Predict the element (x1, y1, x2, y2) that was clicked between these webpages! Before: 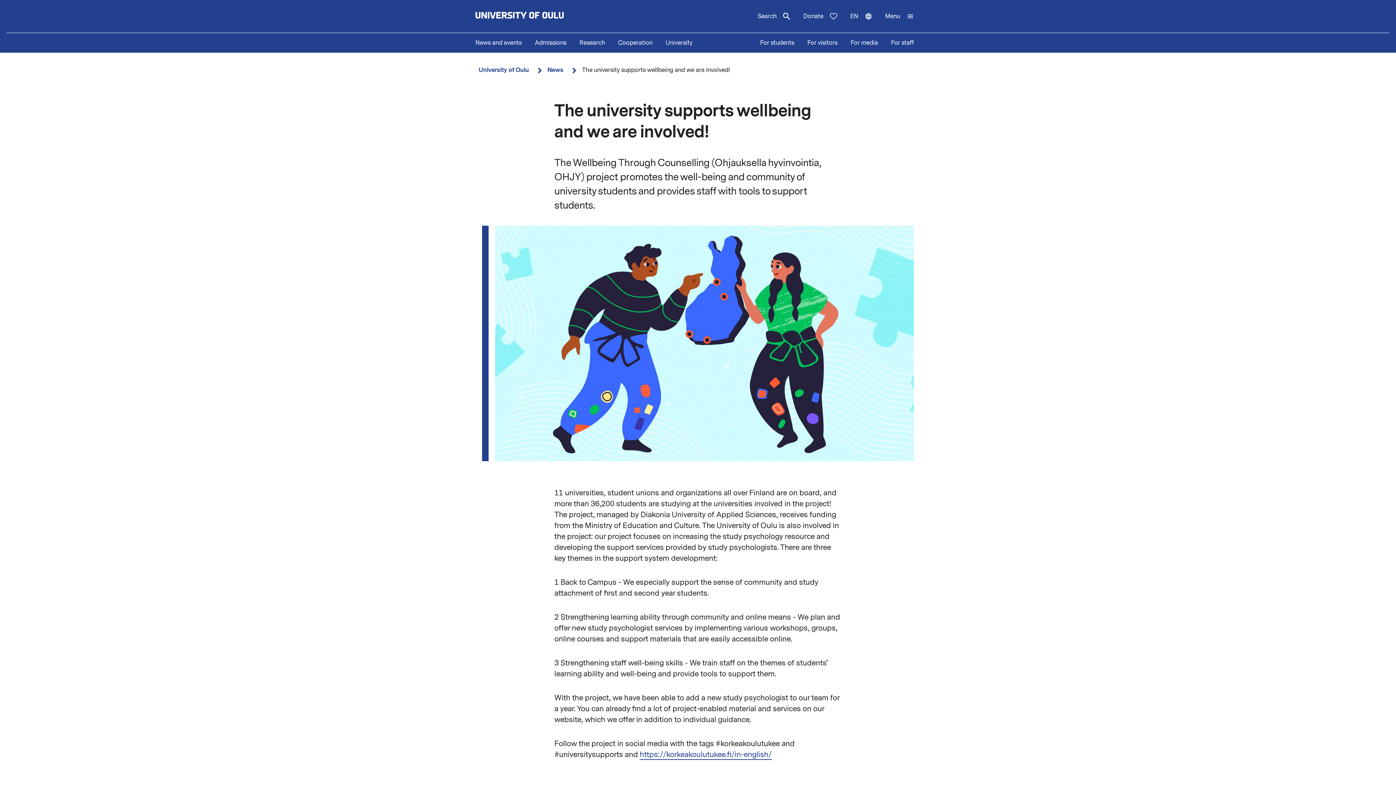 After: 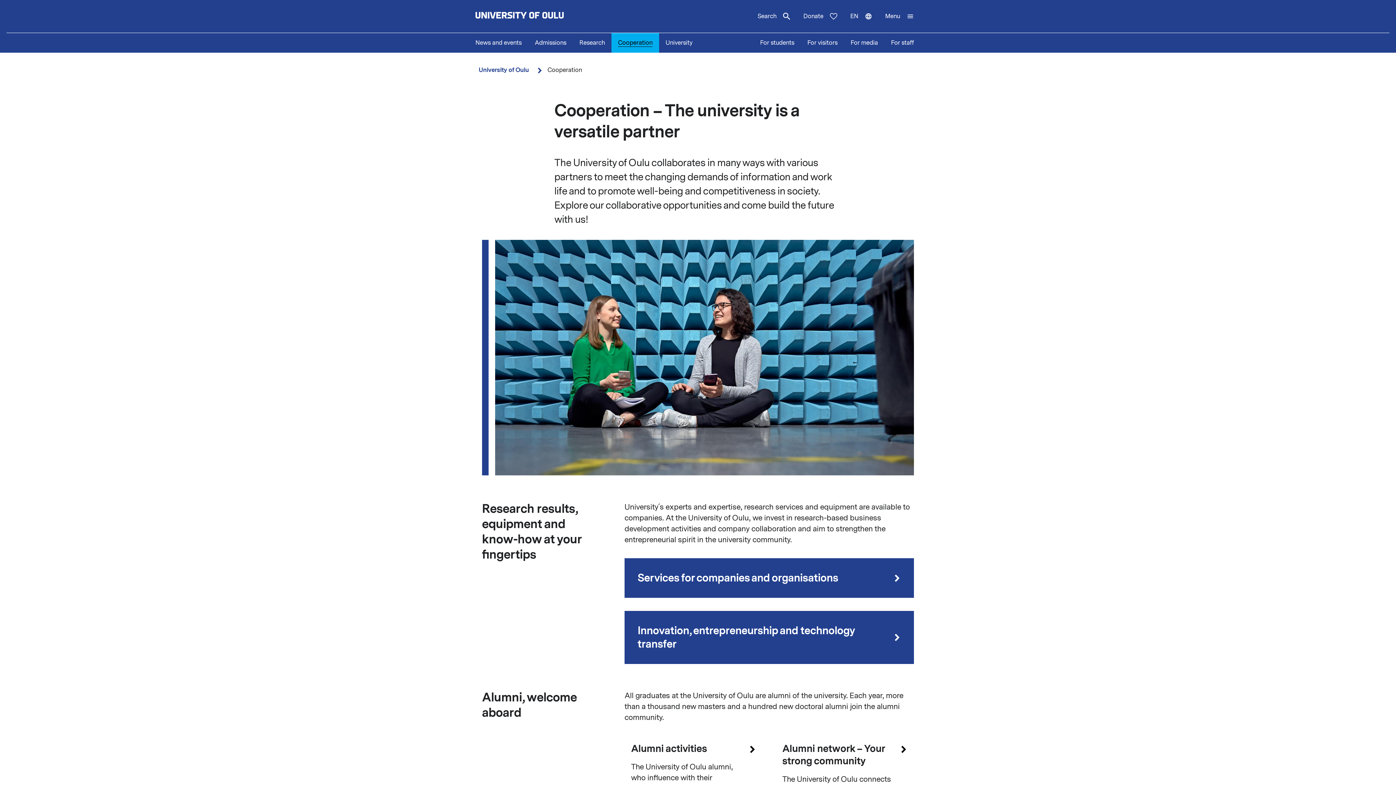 Action: label: Cooperation bbox: (611, 33, 659, 52)